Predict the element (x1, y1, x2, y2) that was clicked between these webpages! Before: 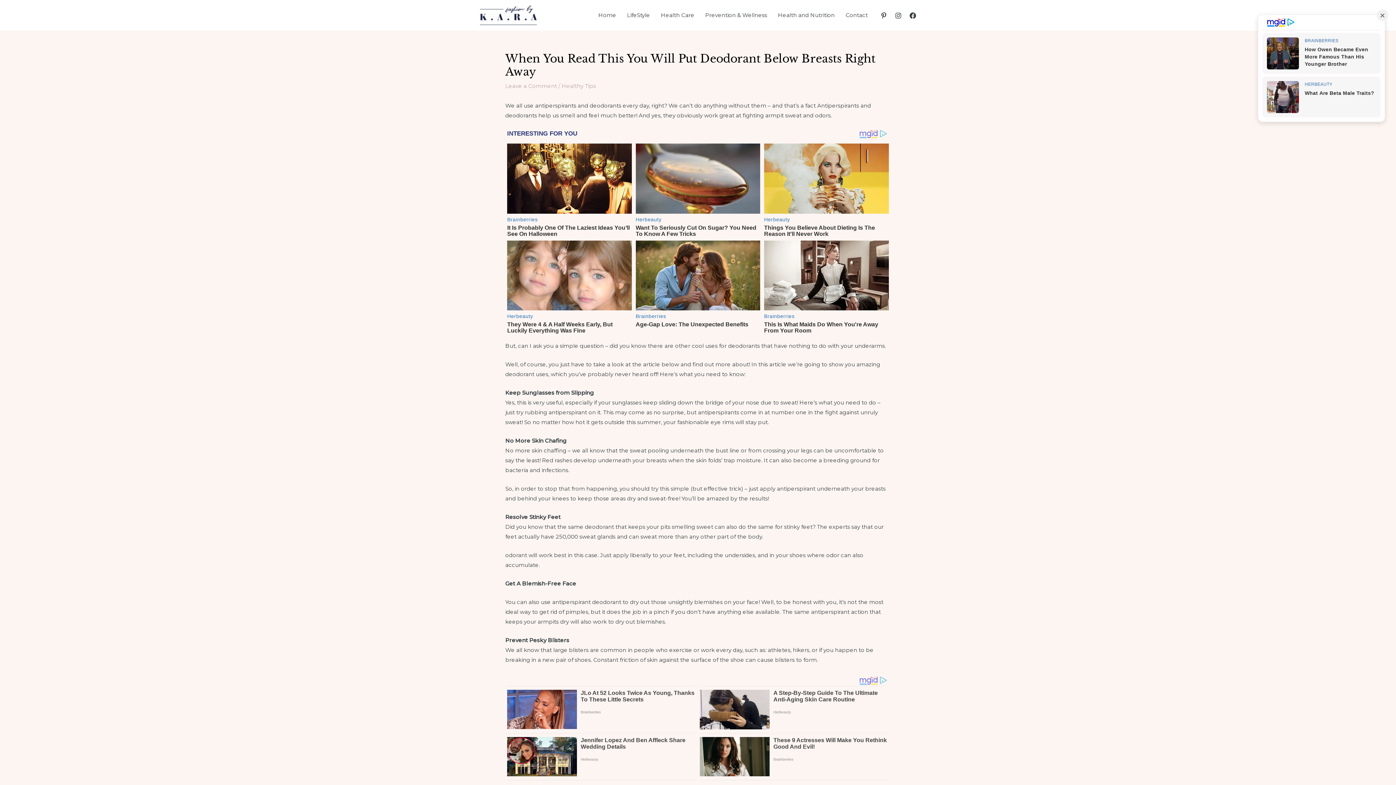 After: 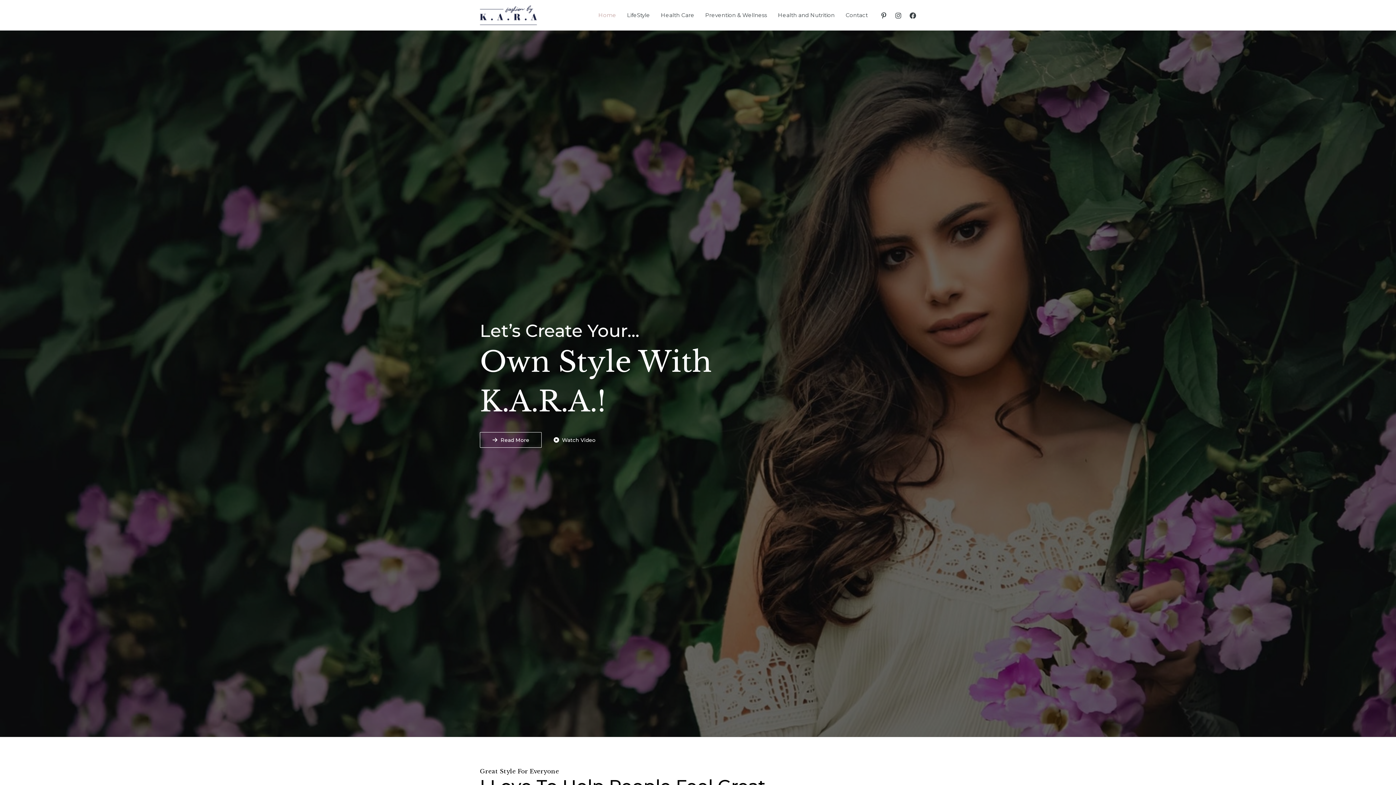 Action: bbox: (593, 2, 621, 27) label: Home